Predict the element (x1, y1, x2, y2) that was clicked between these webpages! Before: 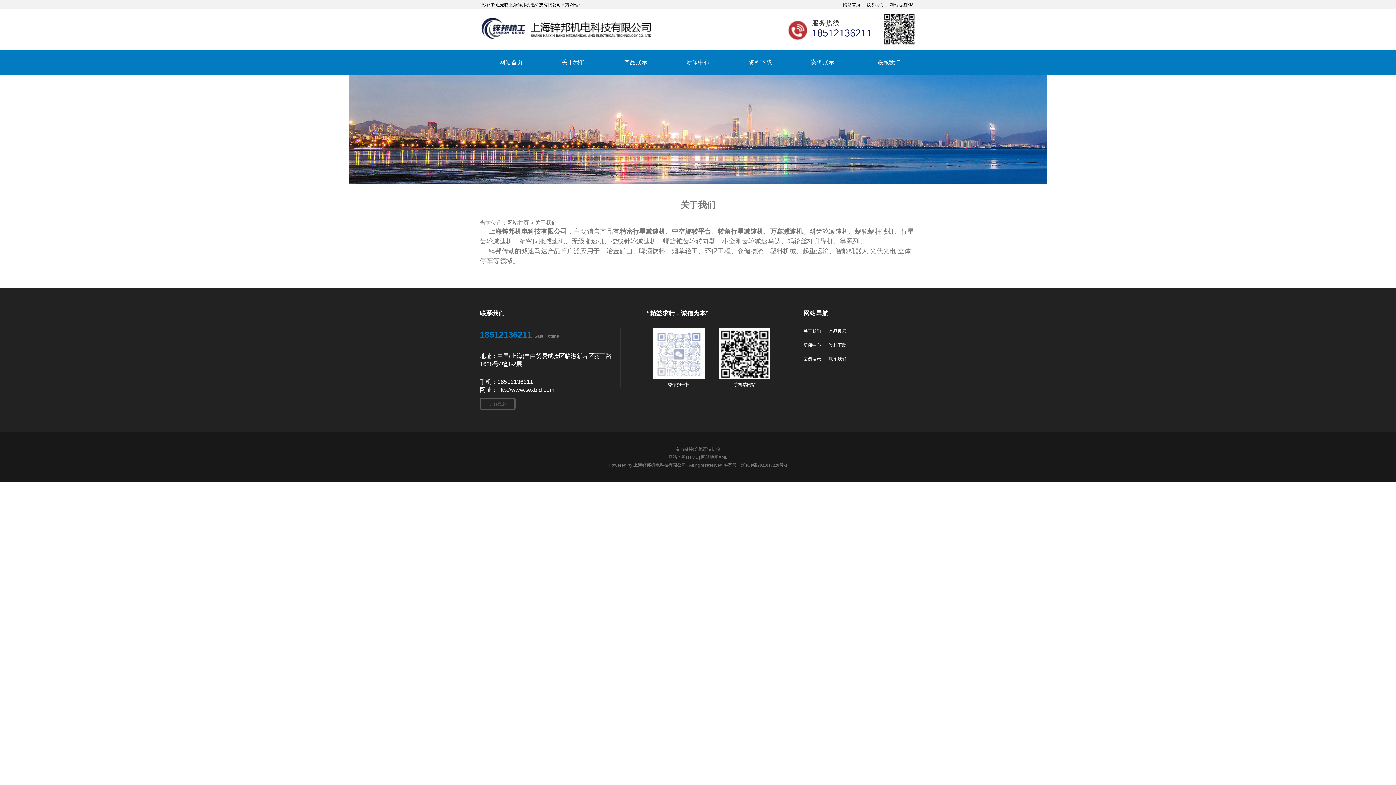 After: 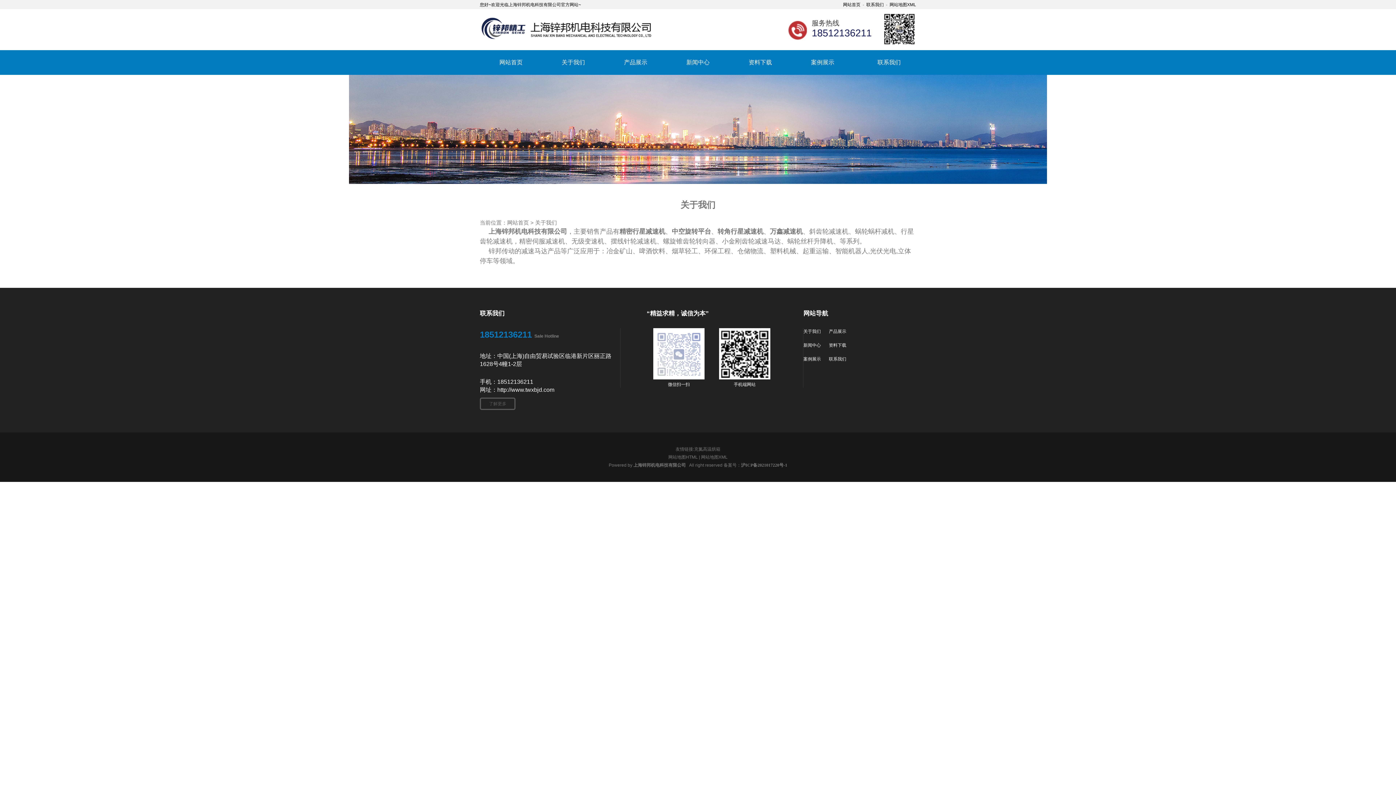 Action: bbox: (619, 229, 665, 234) label: 精密行星减速机